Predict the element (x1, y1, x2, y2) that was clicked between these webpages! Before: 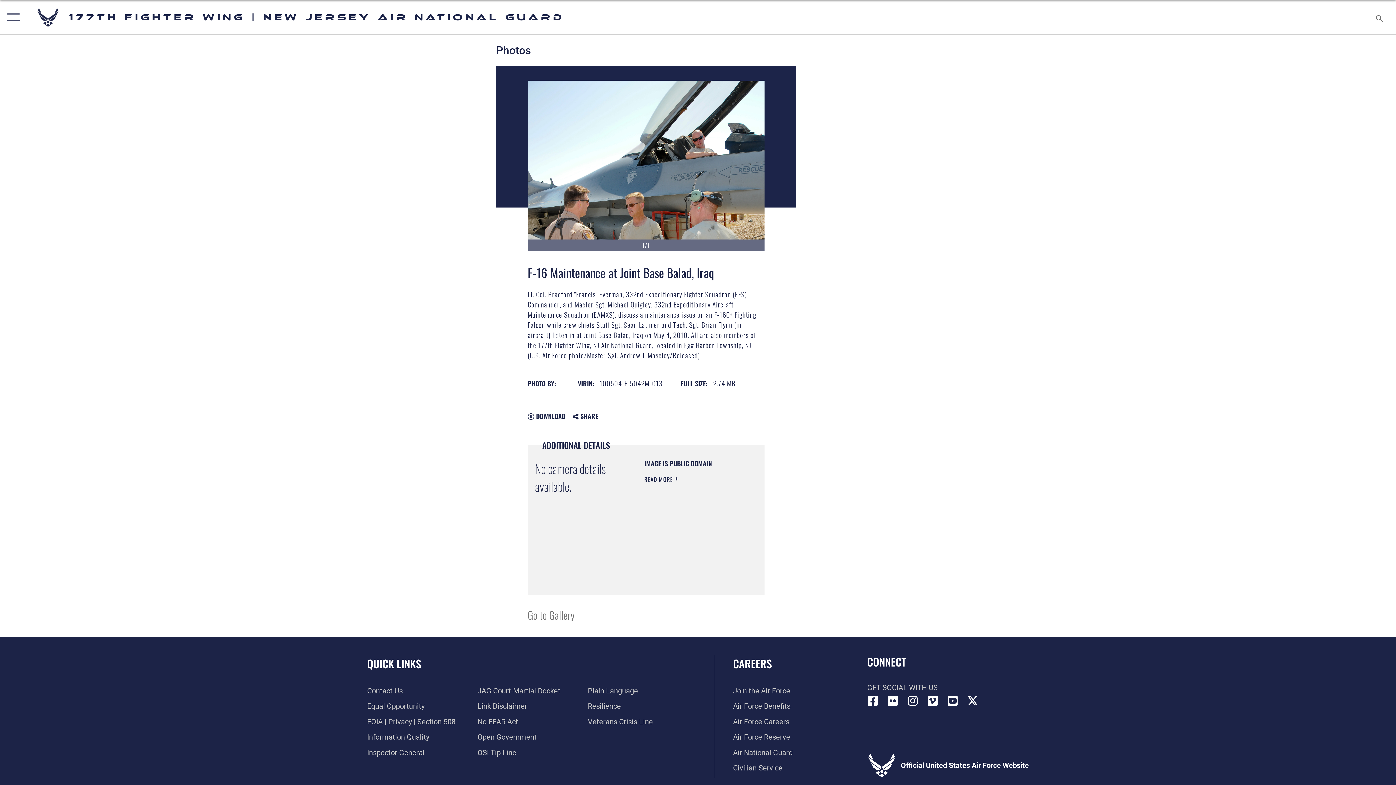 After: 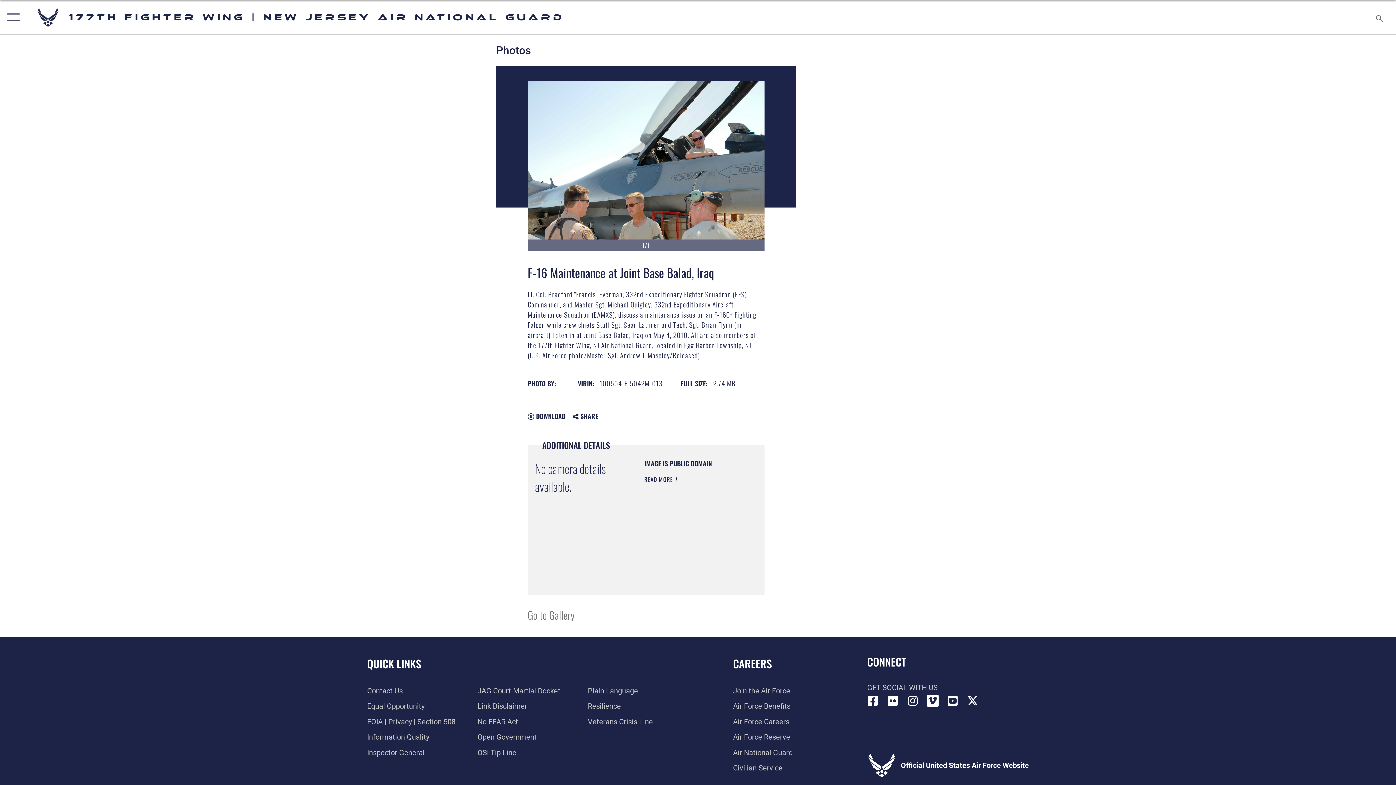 Action: label: Link to Air 177 Fighter Wing Vimeo opens in a new window bbox: (927, 695, 938, 706)